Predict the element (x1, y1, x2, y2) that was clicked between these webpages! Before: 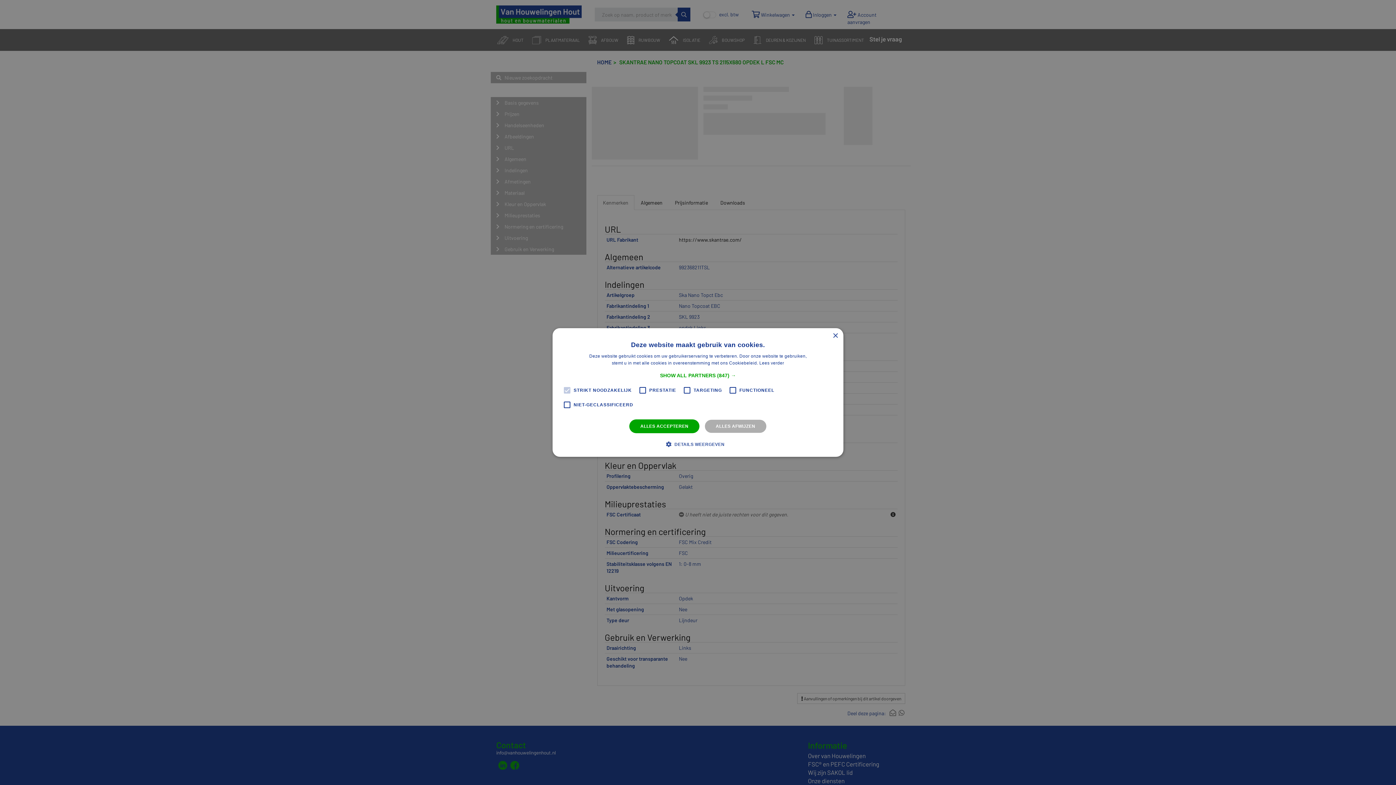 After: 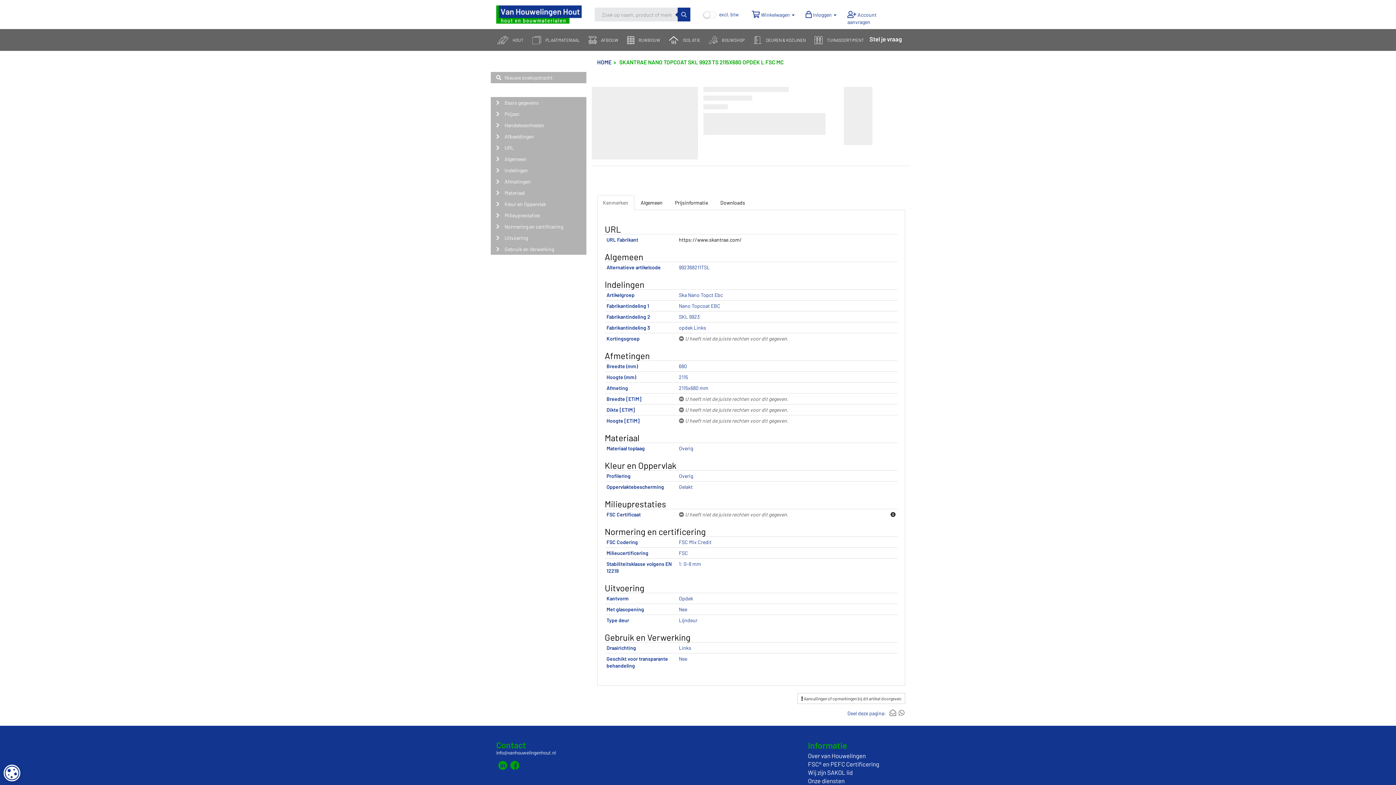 Action: bbox: (629, 419, 699, 433) label: ALLES ACCEPTEREN